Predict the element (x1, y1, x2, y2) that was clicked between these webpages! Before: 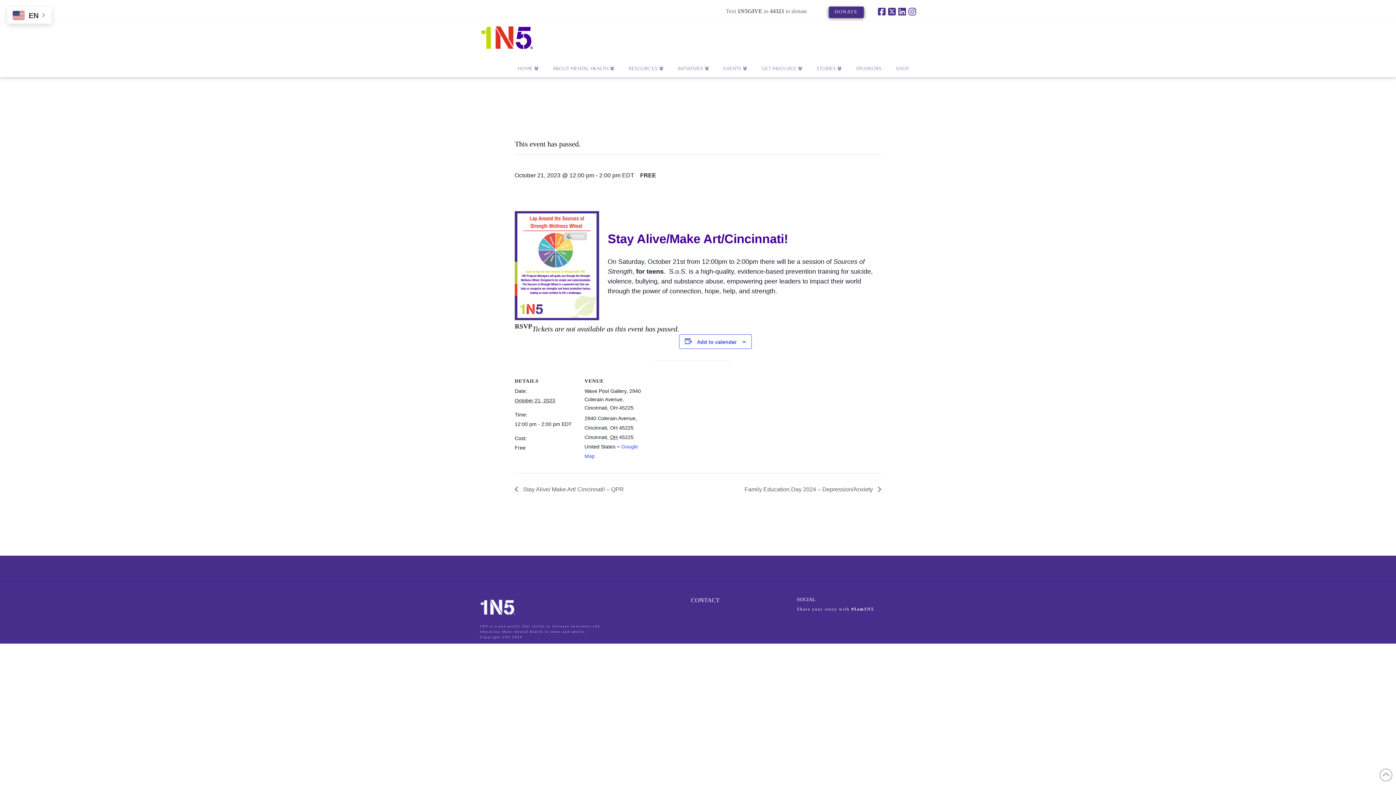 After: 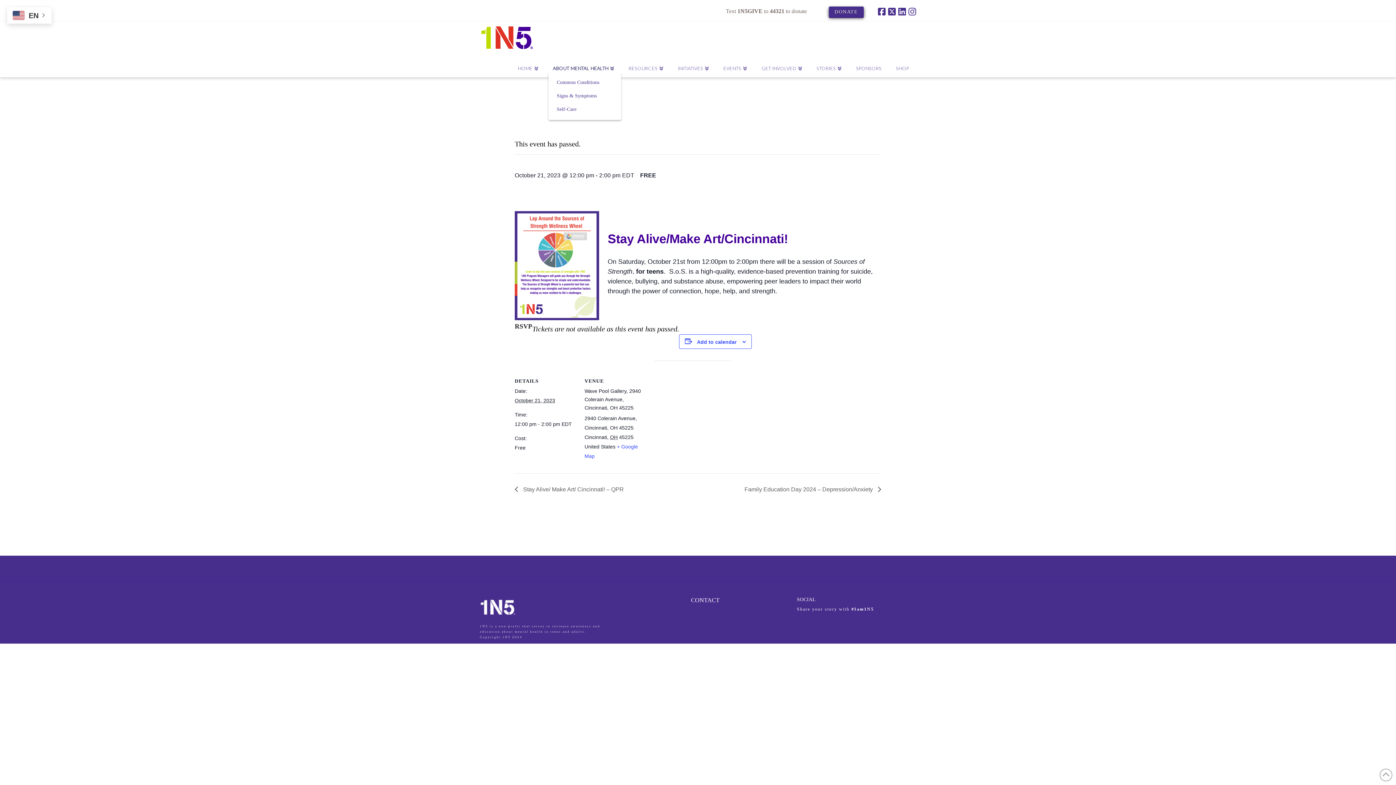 Action: bbox: (545, 60, 621, 77) label: ABOUT MENTAL HEALTH